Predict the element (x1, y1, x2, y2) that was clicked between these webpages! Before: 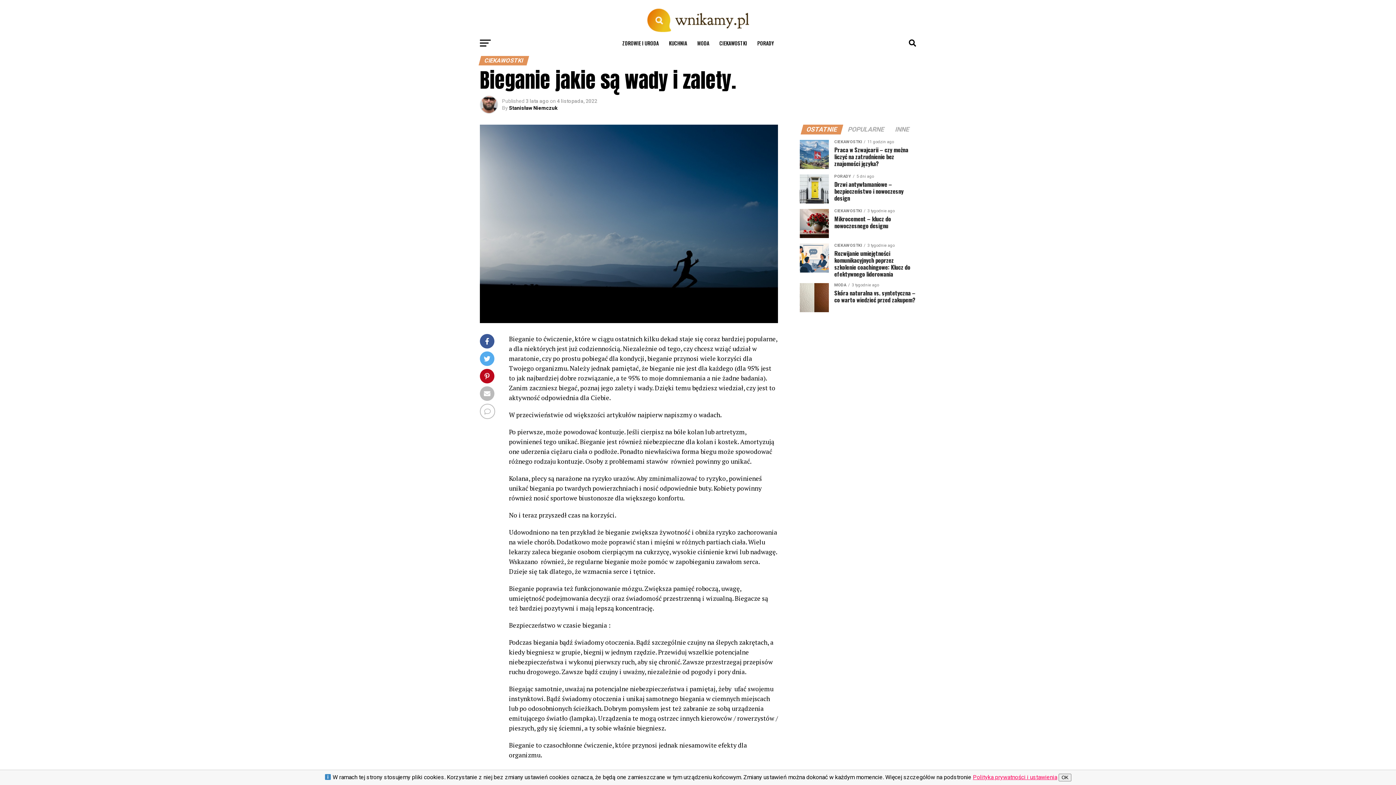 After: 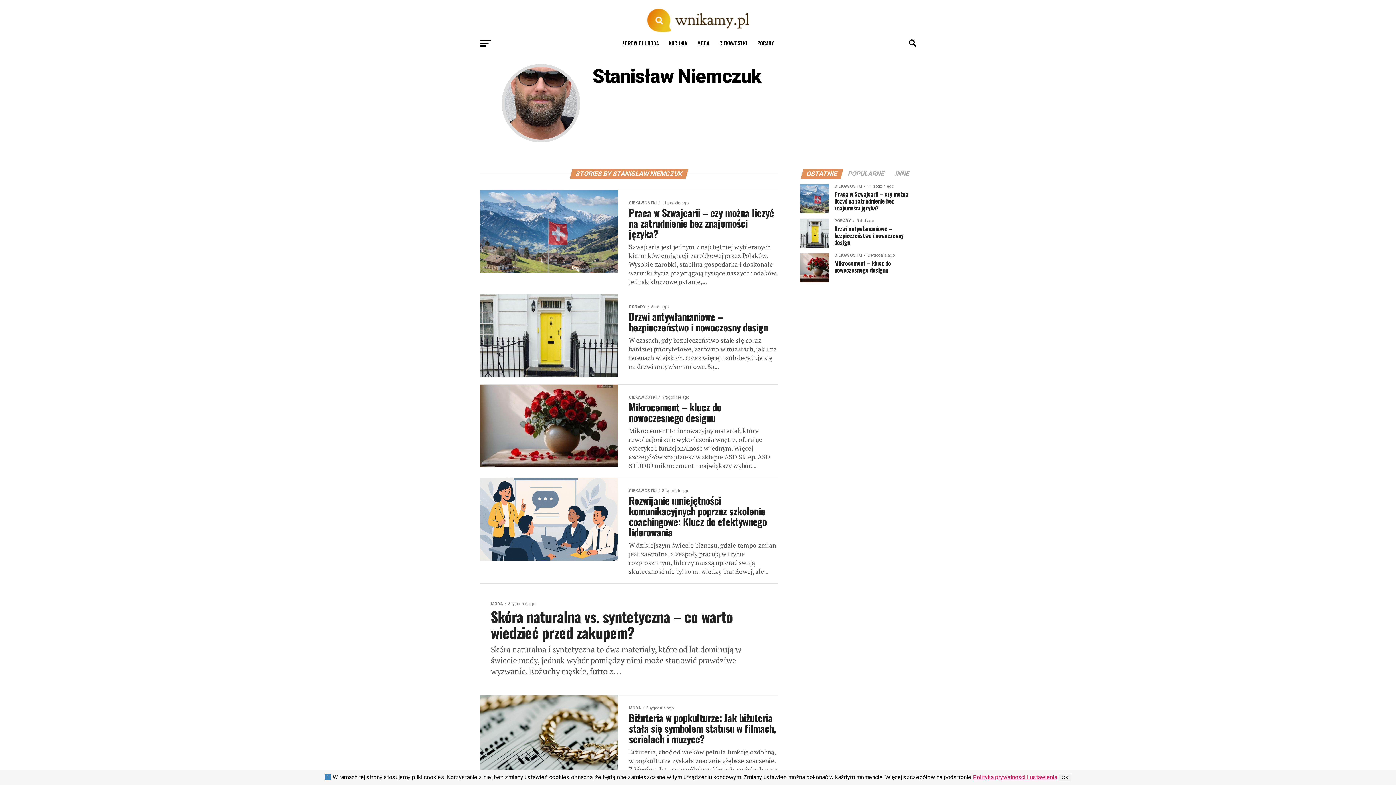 Action: bbox: (509, 105, 557, 110) label: Stanisław Niemczuk